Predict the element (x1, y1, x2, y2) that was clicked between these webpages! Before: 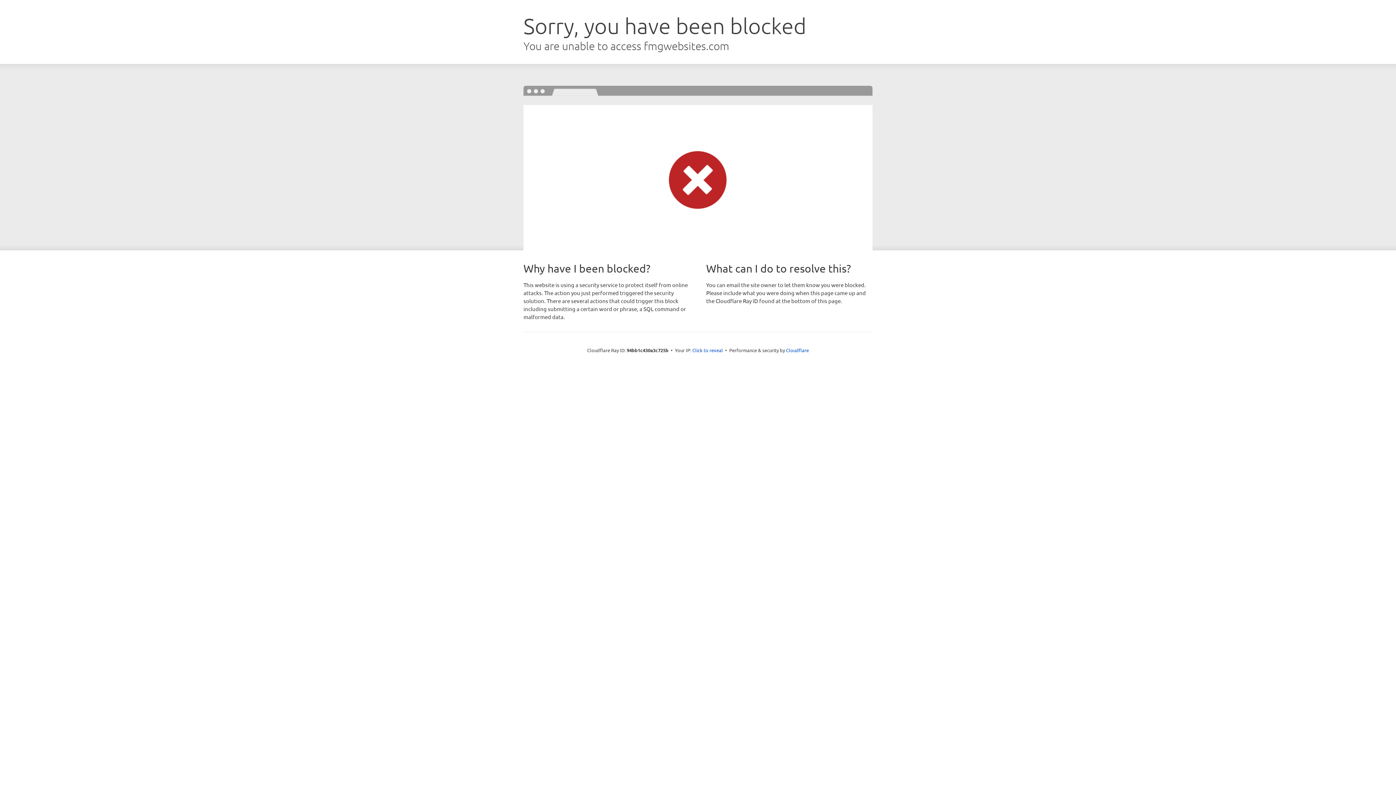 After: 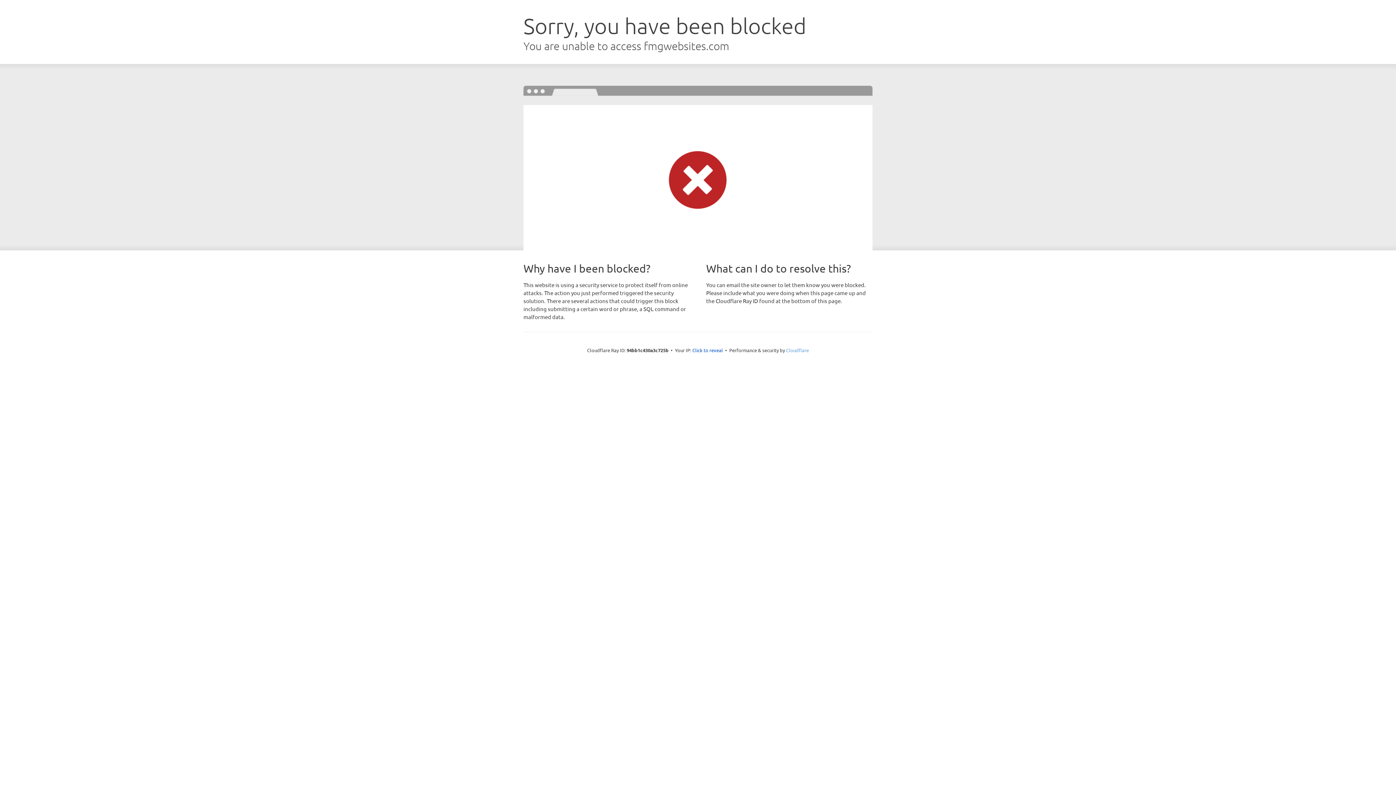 Action: label: Cloudflare bbox: (786, 347, 809, 353)